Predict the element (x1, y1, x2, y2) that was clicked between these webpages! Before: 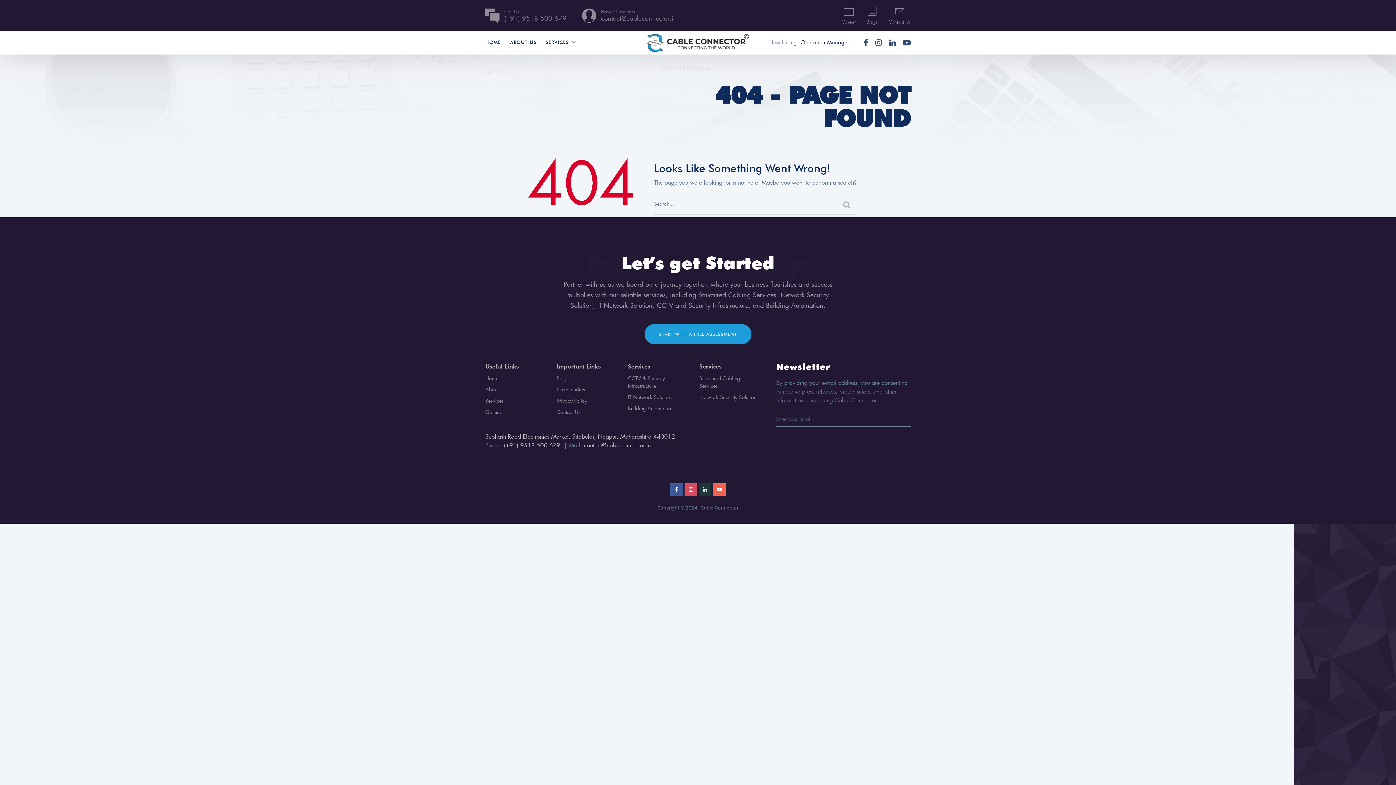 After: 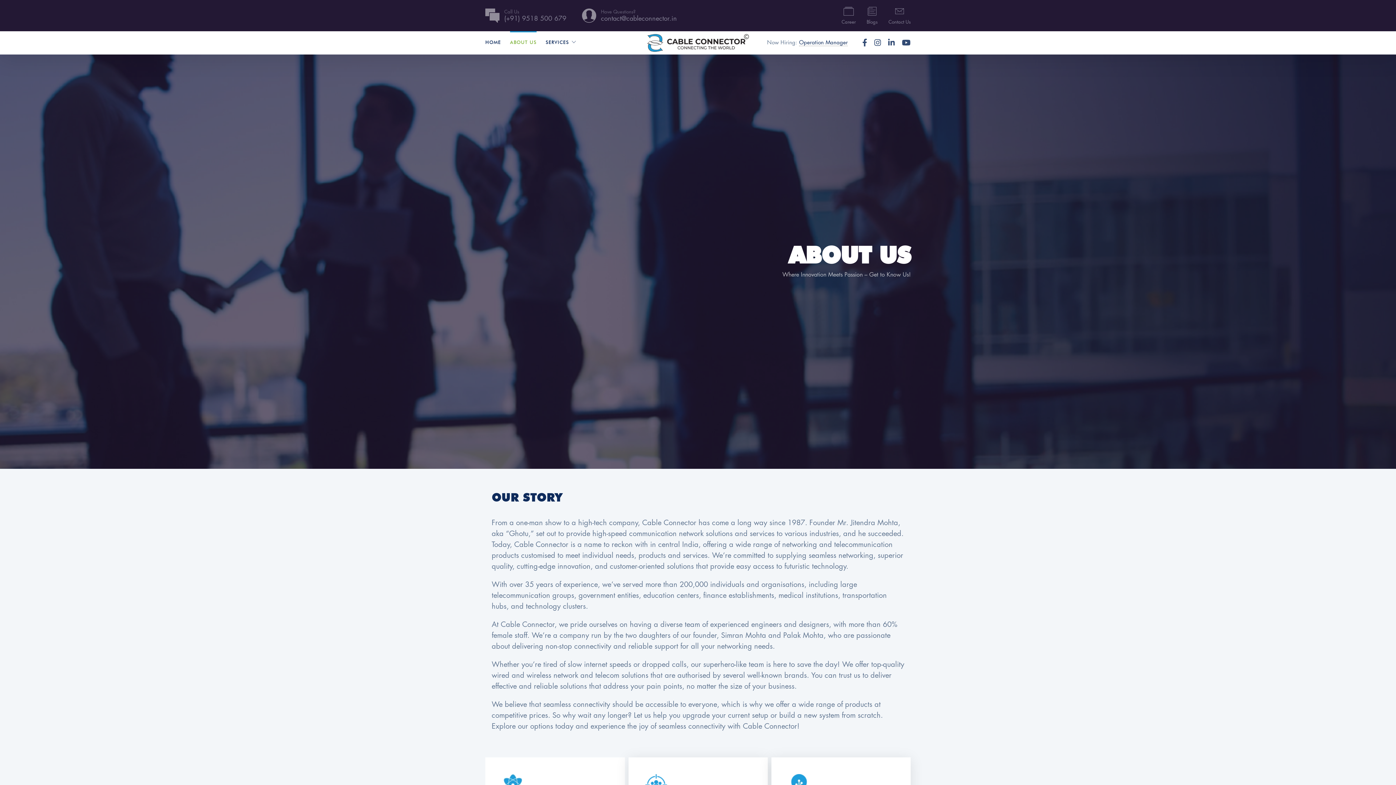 Action: bbox: (485, 386, 498, 394) label: About